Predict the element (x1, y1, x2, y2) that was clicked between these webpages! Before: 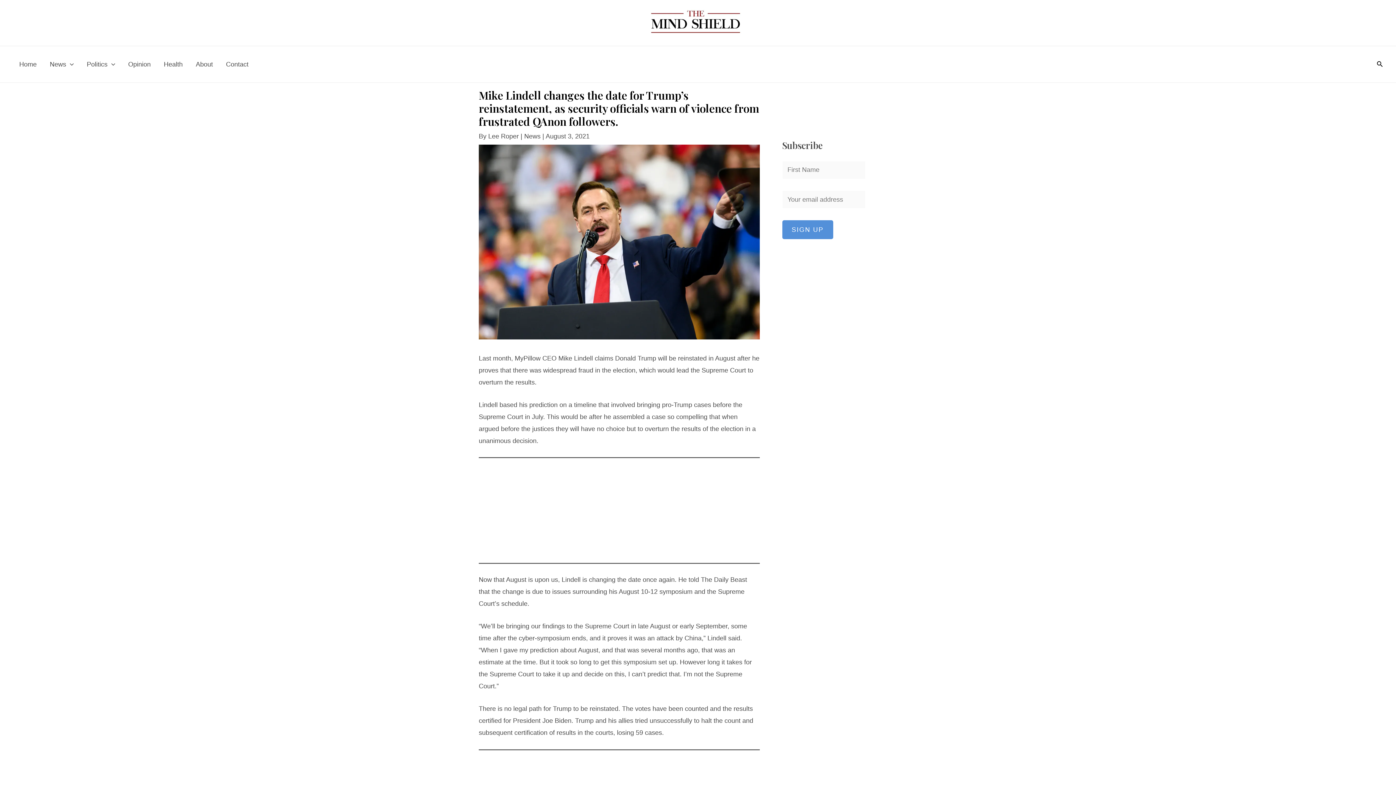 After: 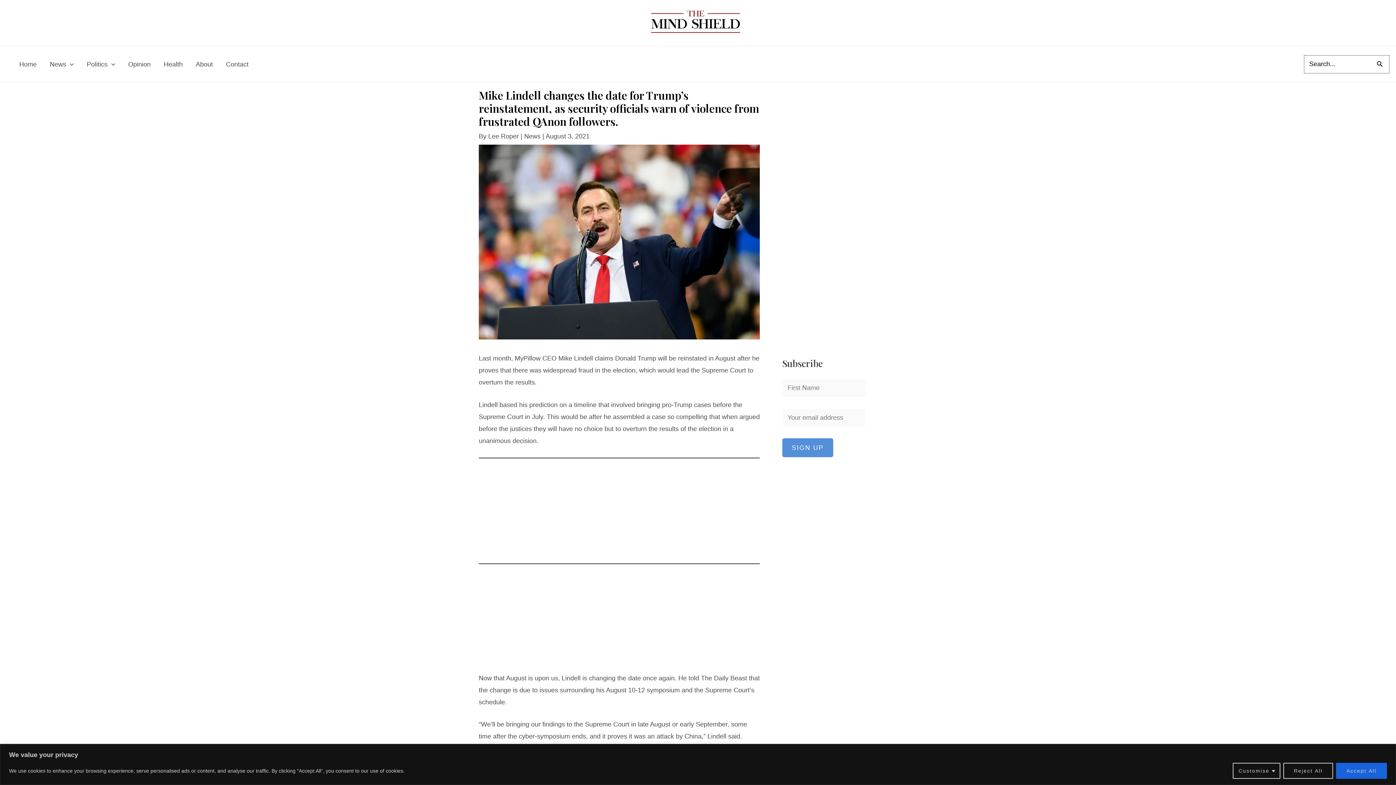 Action: bbox: (1377, 59, 1383, 68) label: Search button